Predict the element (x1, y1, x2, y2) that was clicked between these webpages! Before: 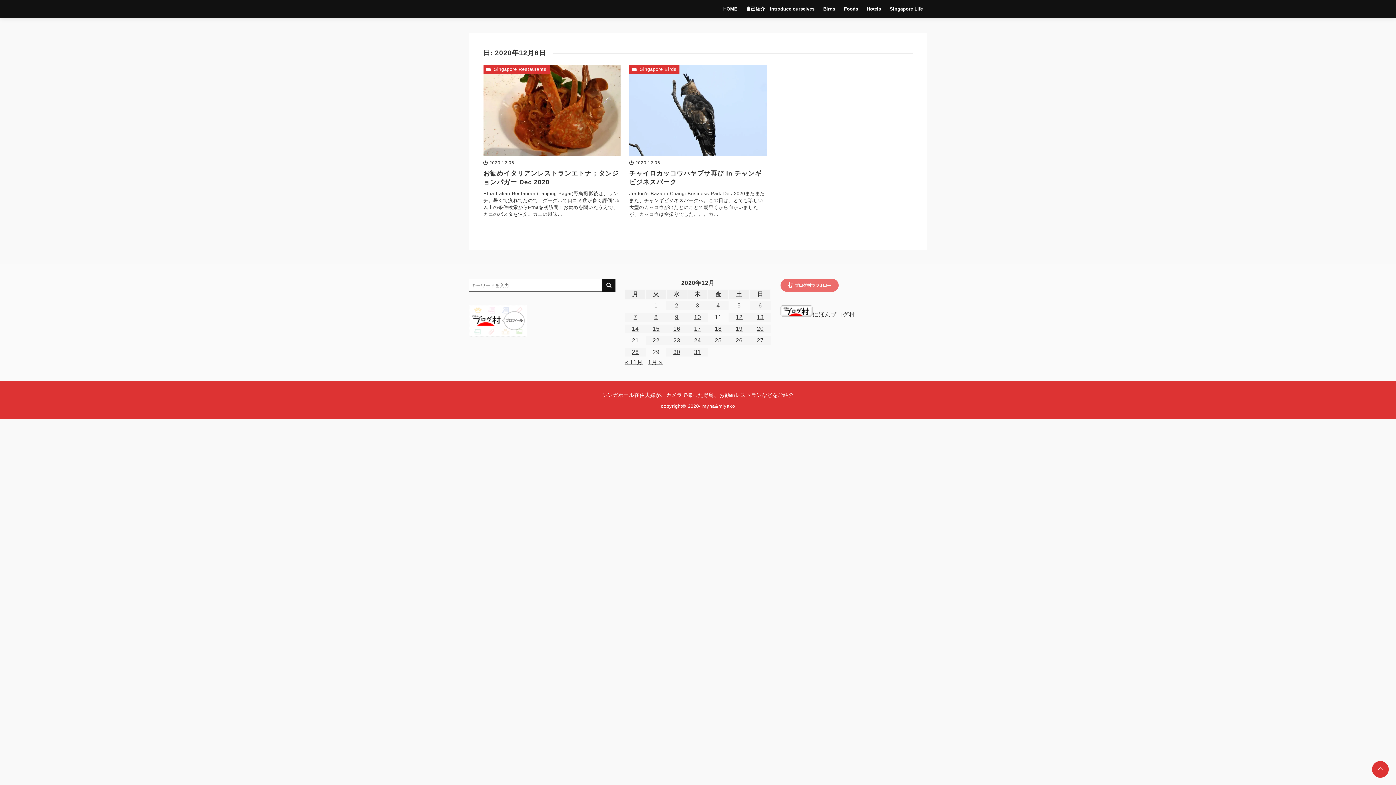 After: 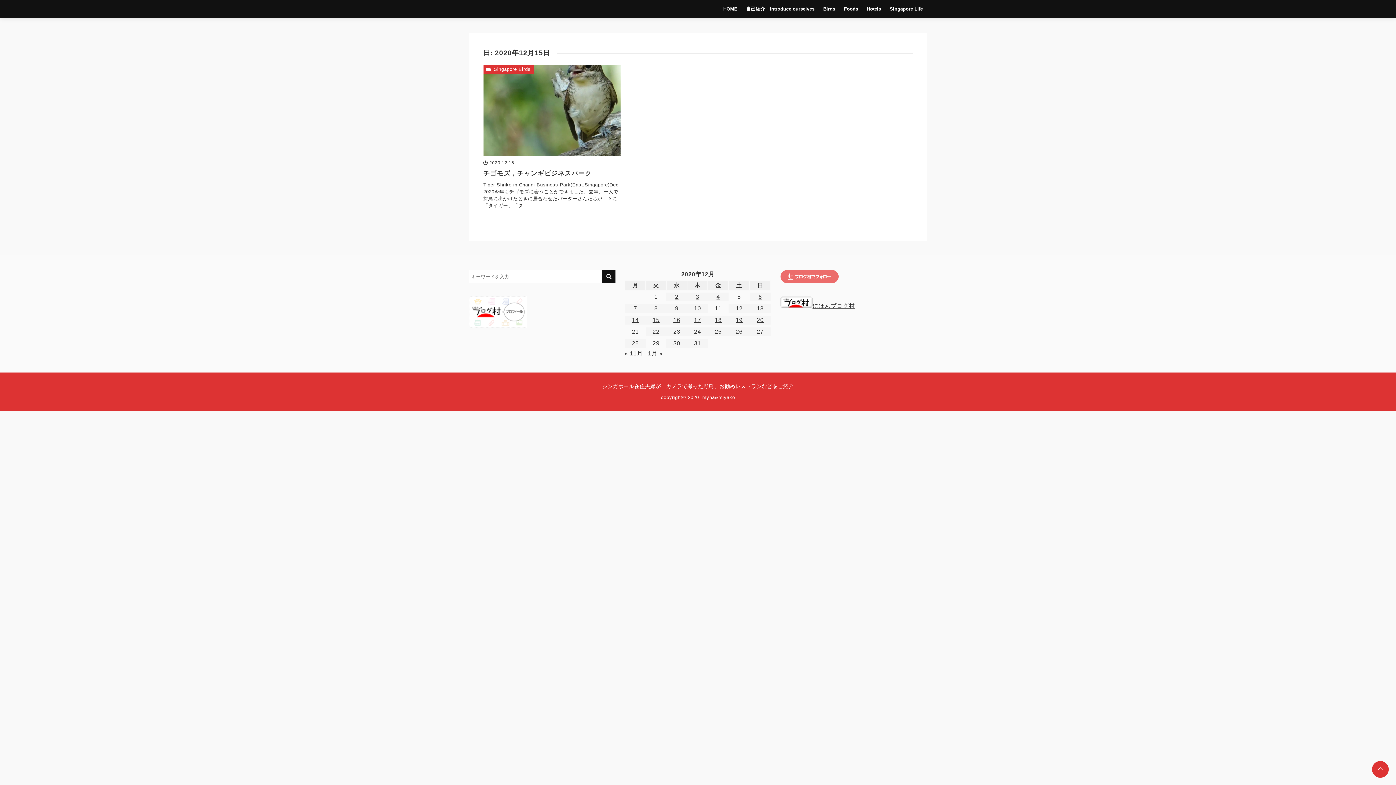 Action: label: 2020年12月15日 に投稿を公開 bbox: (645, 324, 666, 333)